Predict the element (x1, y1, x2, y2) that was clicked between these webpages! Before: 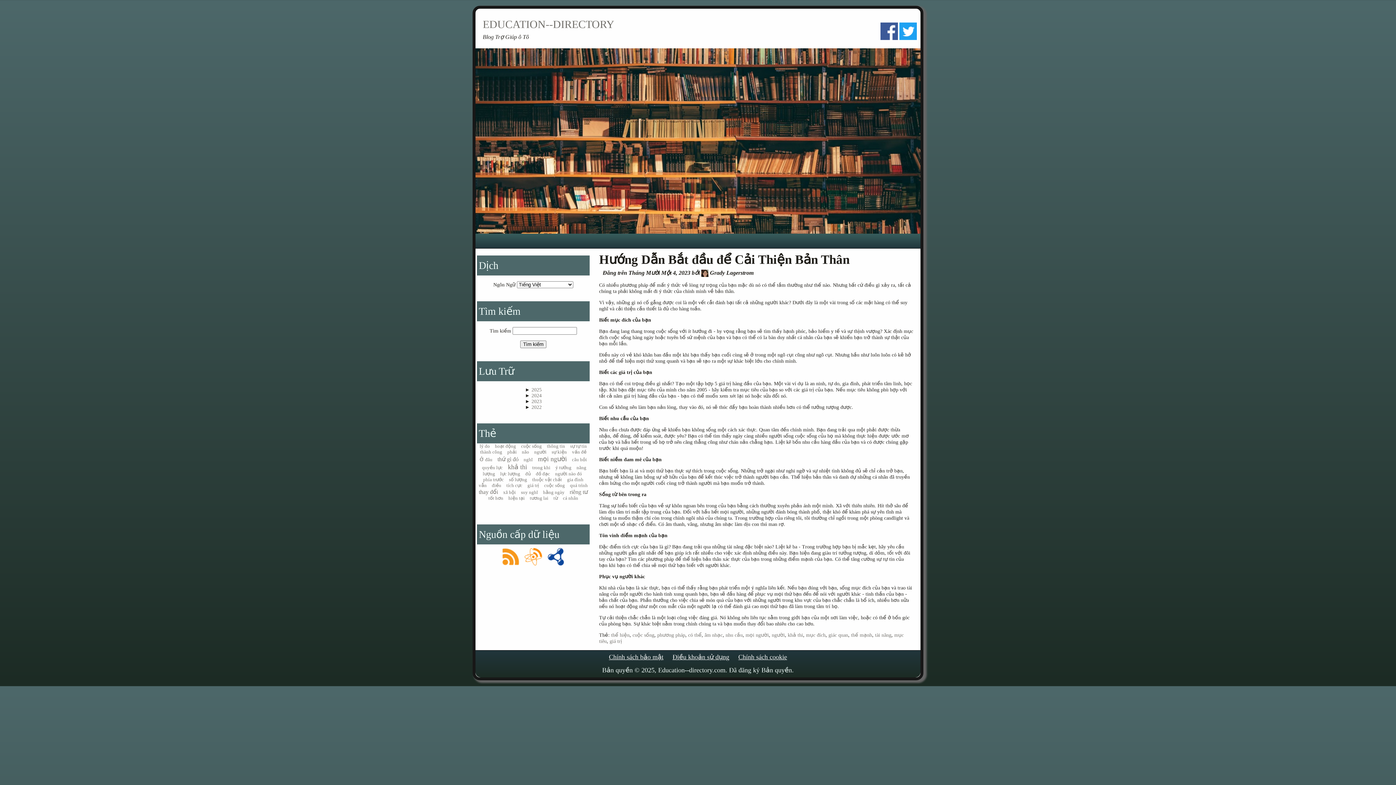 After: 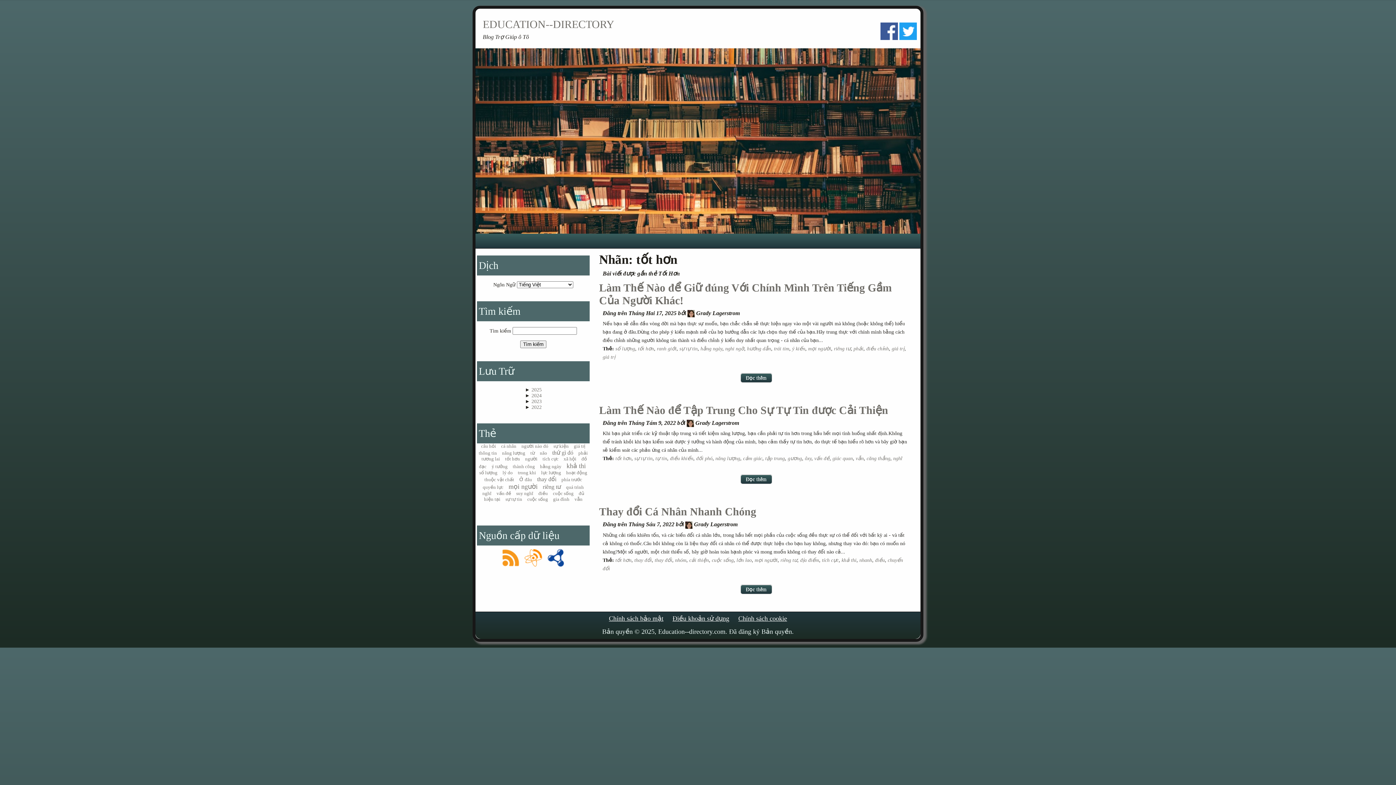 Action: label: tốt hơn bbox: (488, 495, 503, 500)